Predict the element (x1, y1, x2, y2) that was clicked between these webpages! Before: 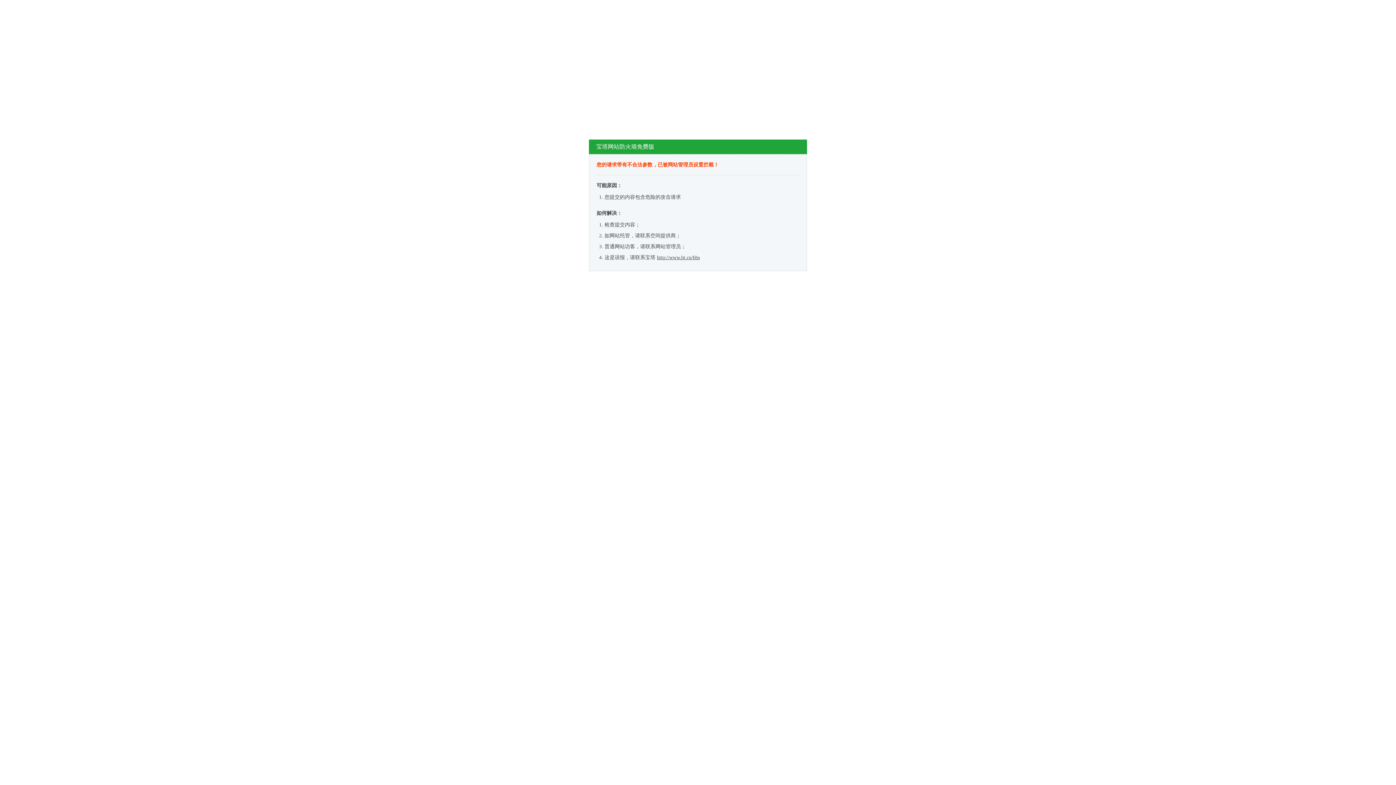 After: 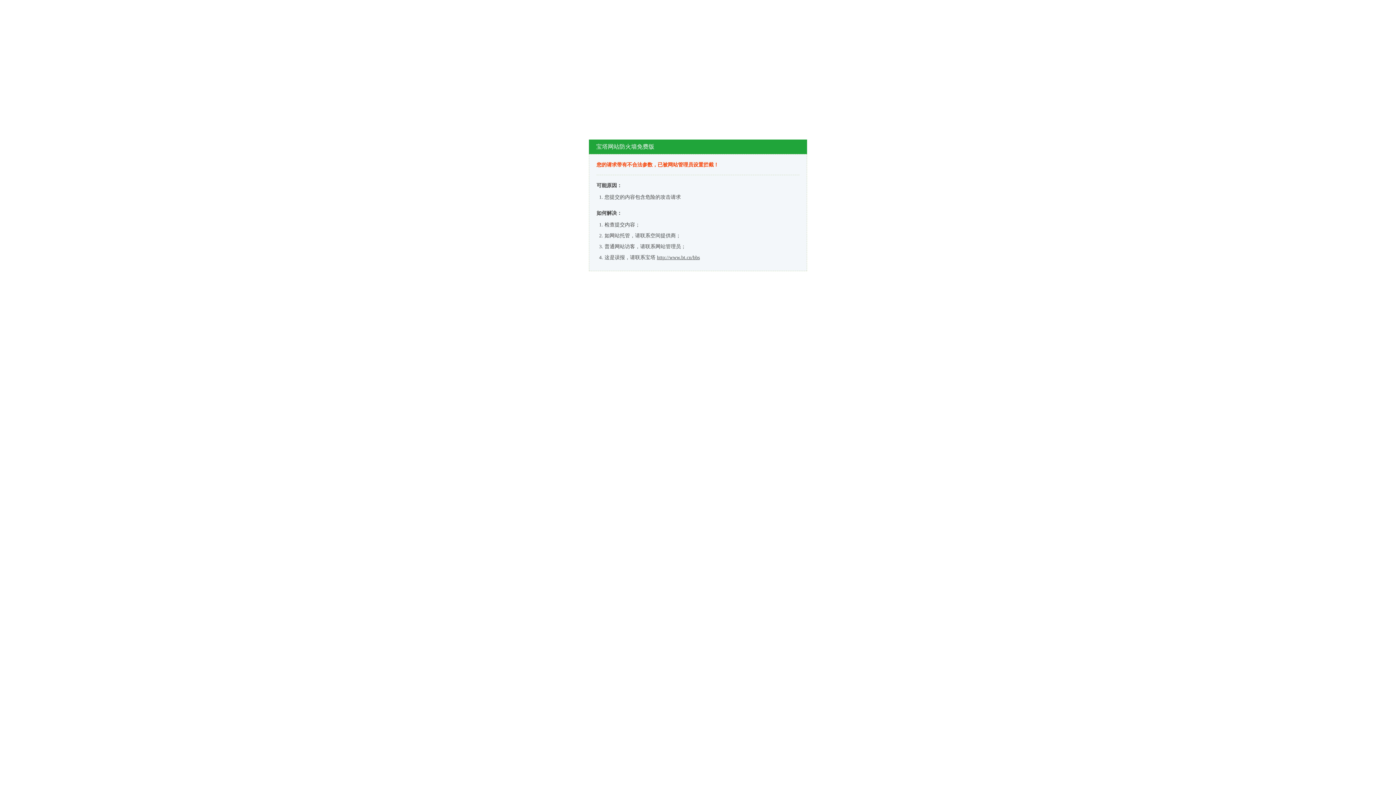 Action: label: http://www.bt.cn/bbs bbox: (657, 254, 700, 260)